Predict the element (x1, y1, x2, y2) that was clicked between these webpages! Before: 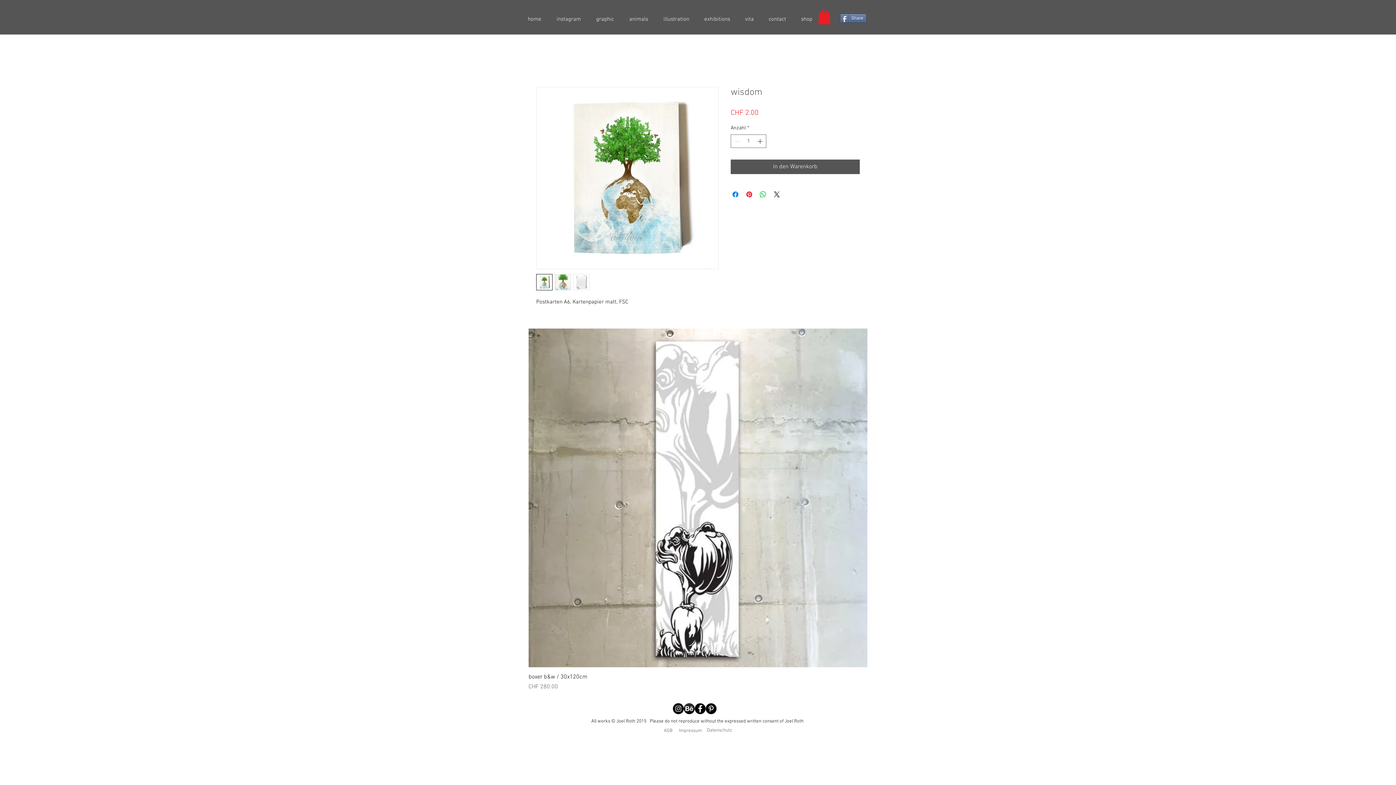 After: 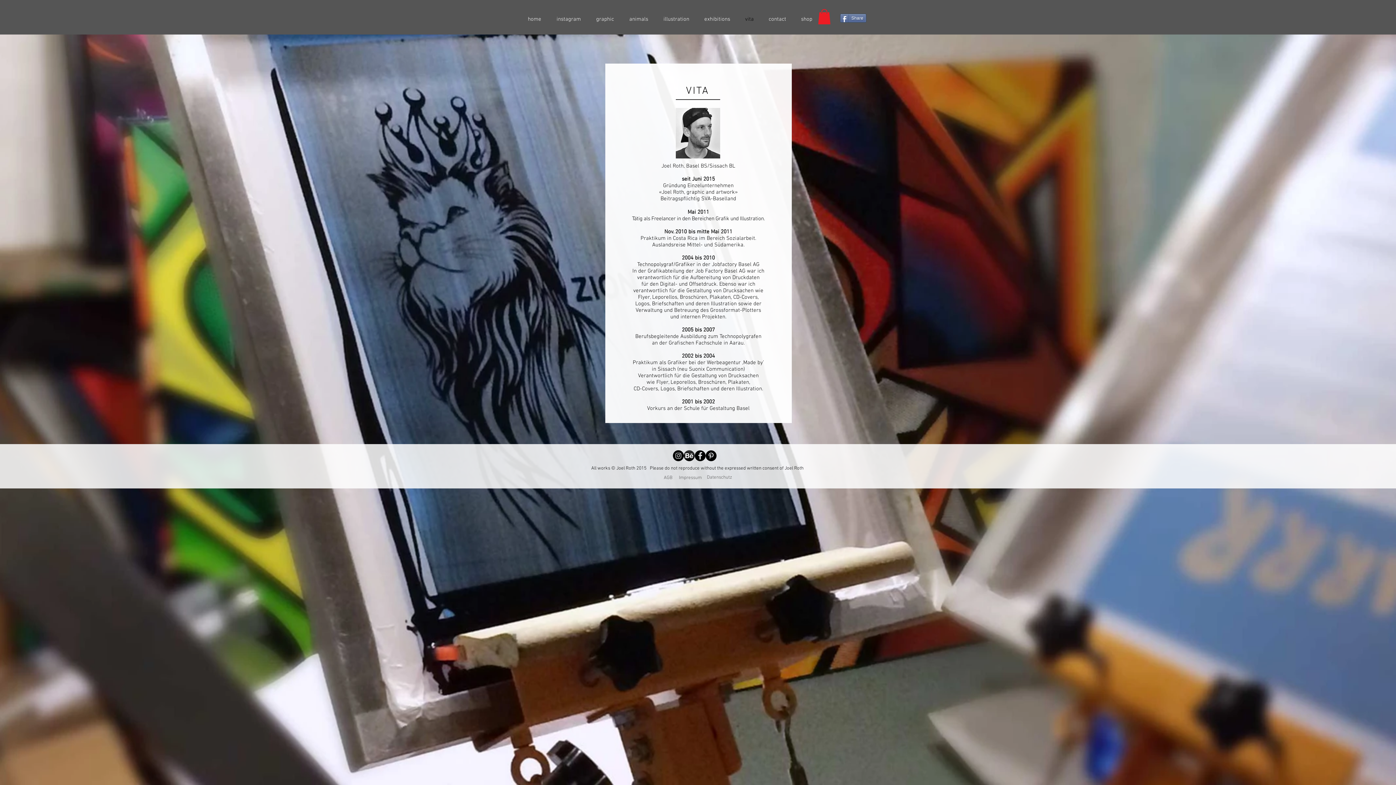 Action: label: vita bbox: (737, 9, 761, 29)